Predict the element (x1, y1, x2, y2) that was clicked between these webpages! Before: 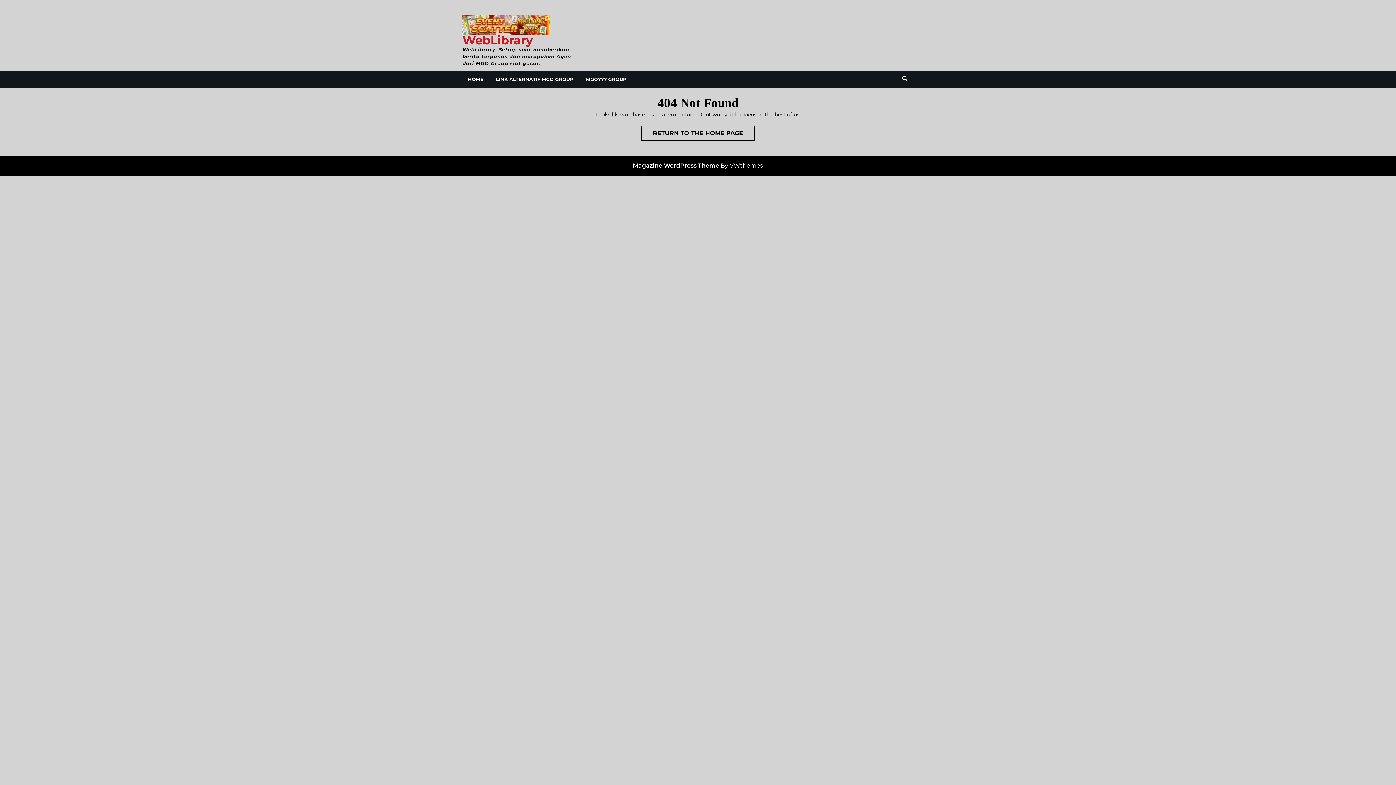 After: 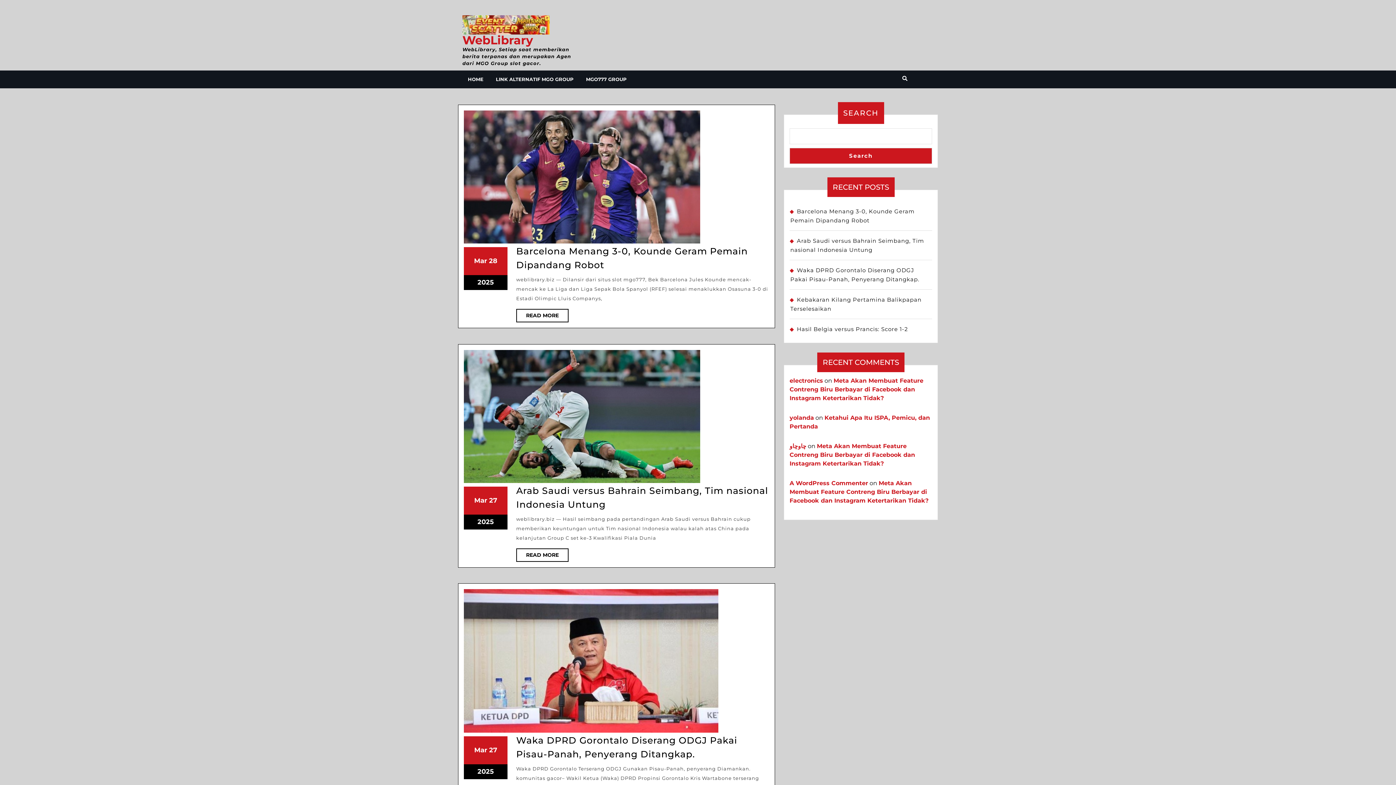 Action: label: WebLibrary bbox: (462, 33, 533, 47)